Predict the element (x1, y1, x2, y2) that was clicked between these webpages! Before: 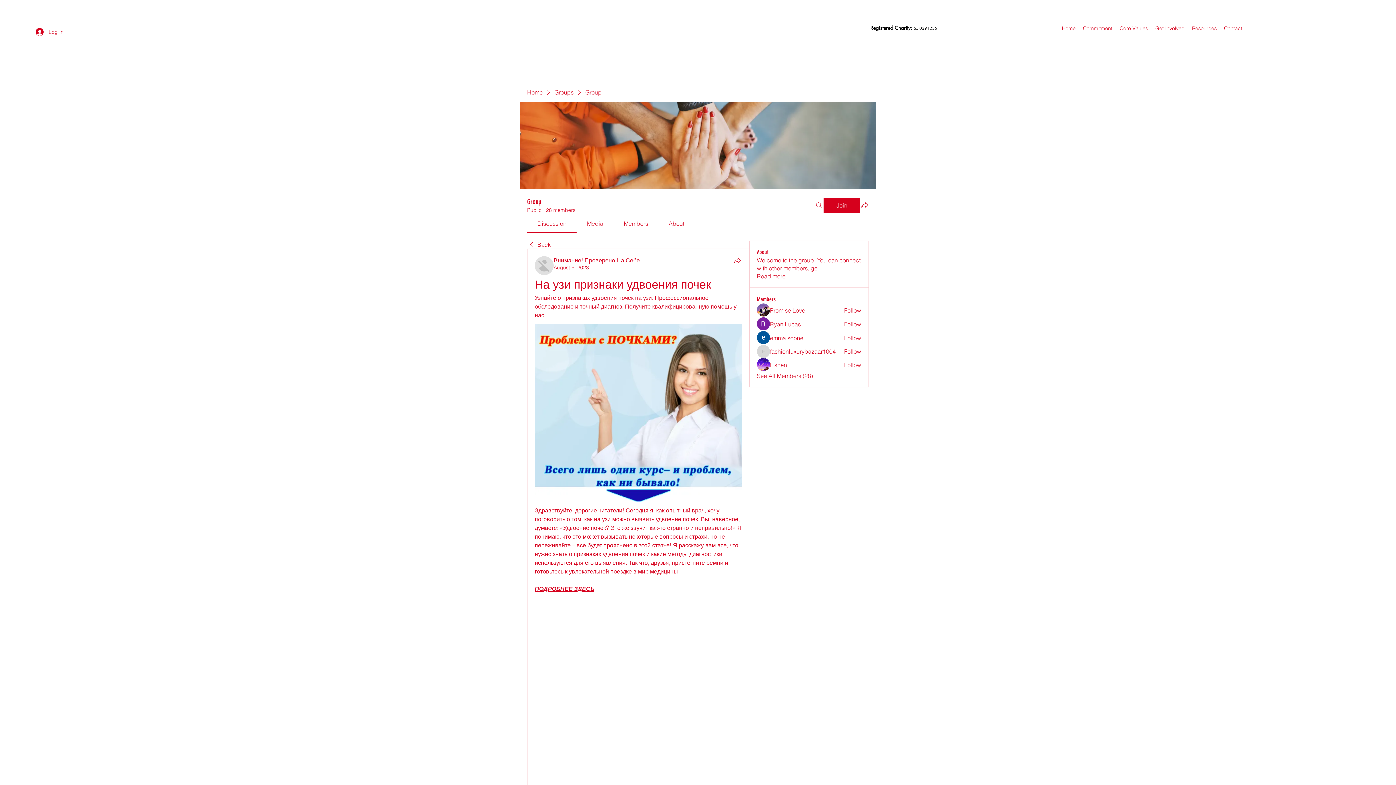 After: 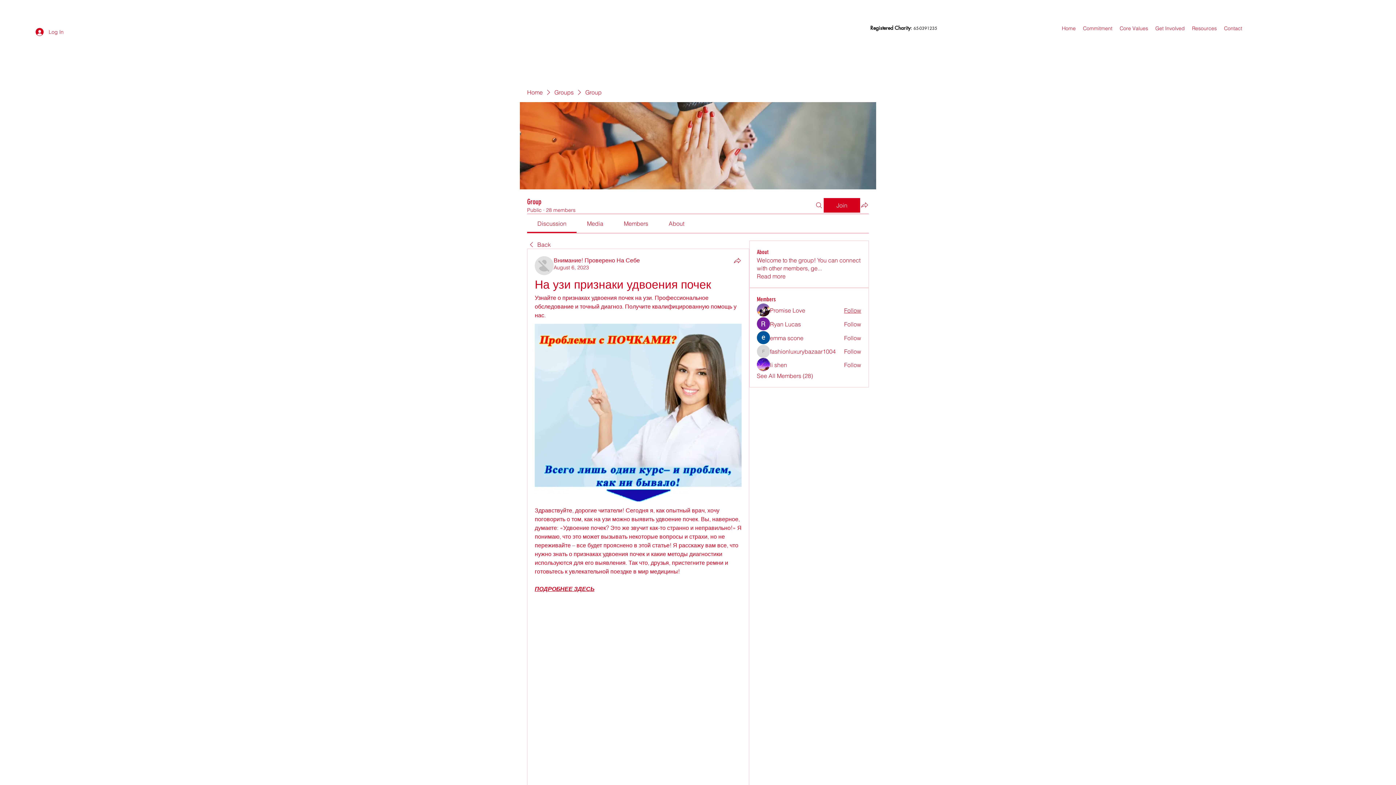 Action: label: Follow bbox: (844, 306, 861, 314)